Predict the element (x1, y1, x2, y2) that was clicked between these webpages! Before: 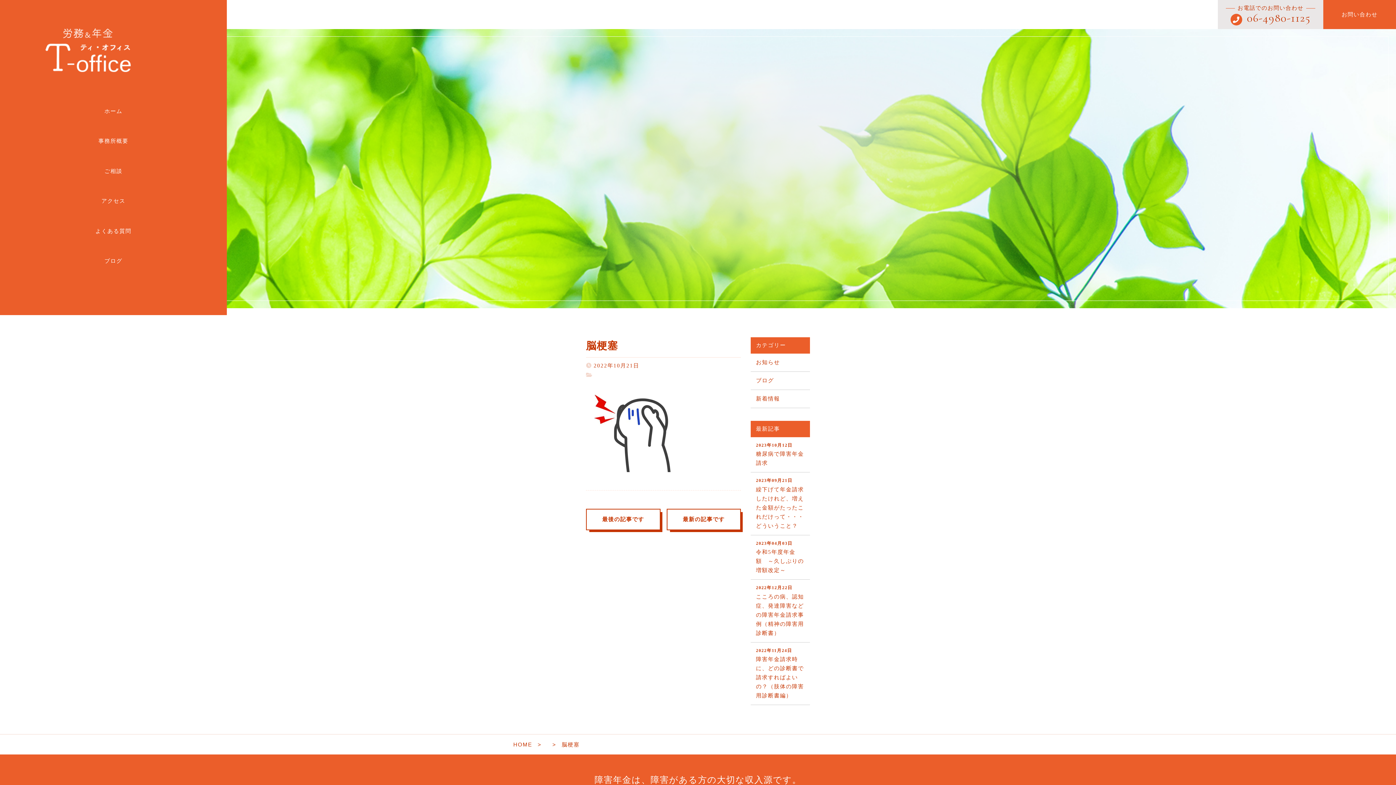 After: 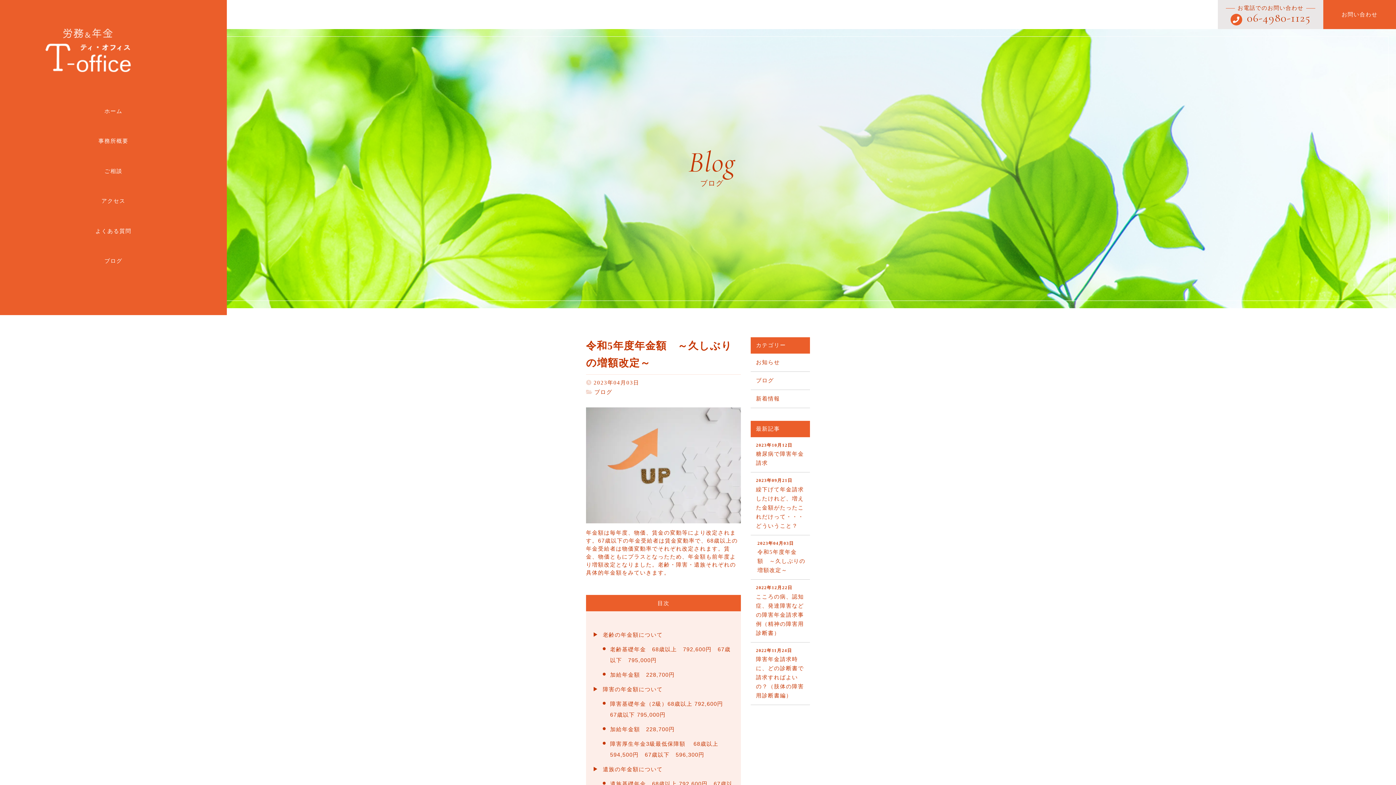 Action: label: 2023年04月03日
令和5年度年金額　～久しぶりの増額改定～ bbox: (750, 535, 810, 579)